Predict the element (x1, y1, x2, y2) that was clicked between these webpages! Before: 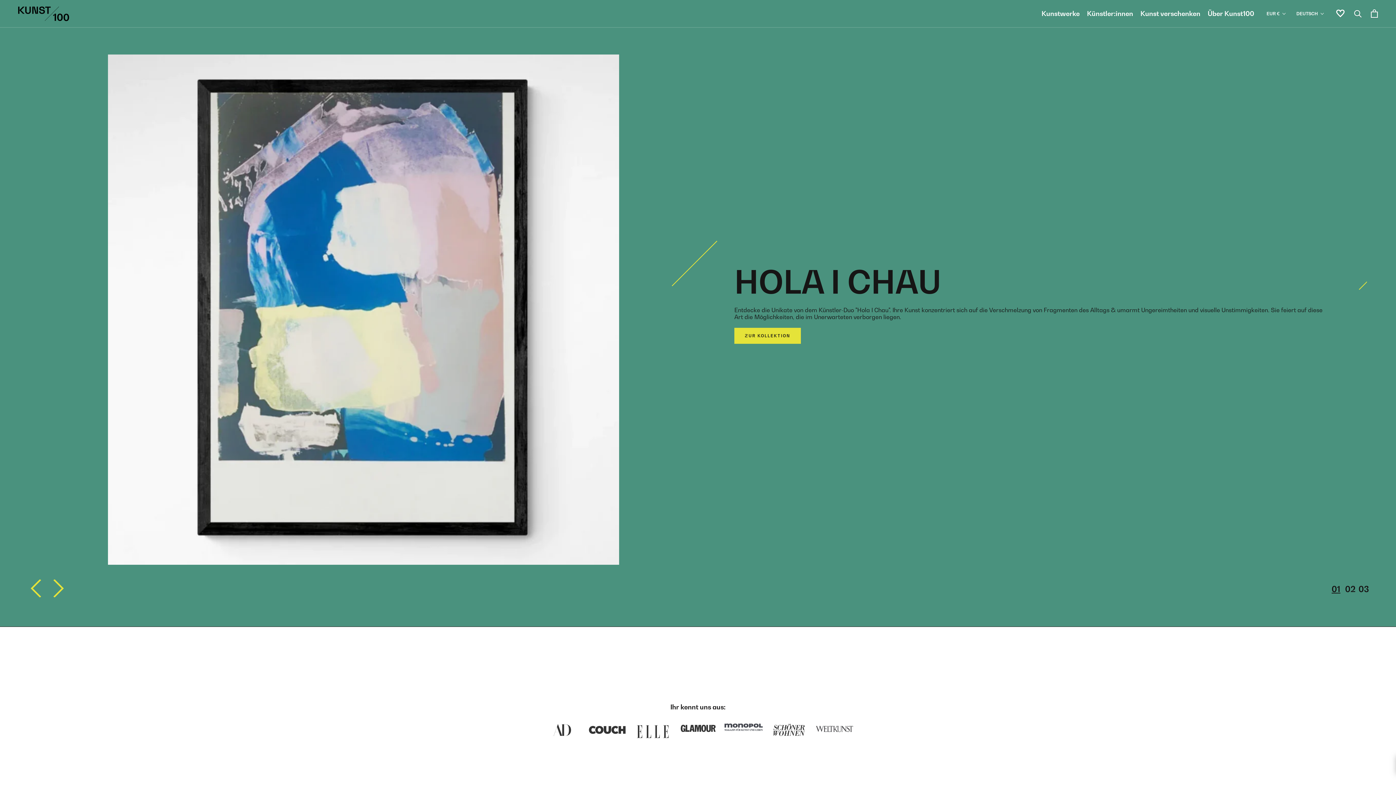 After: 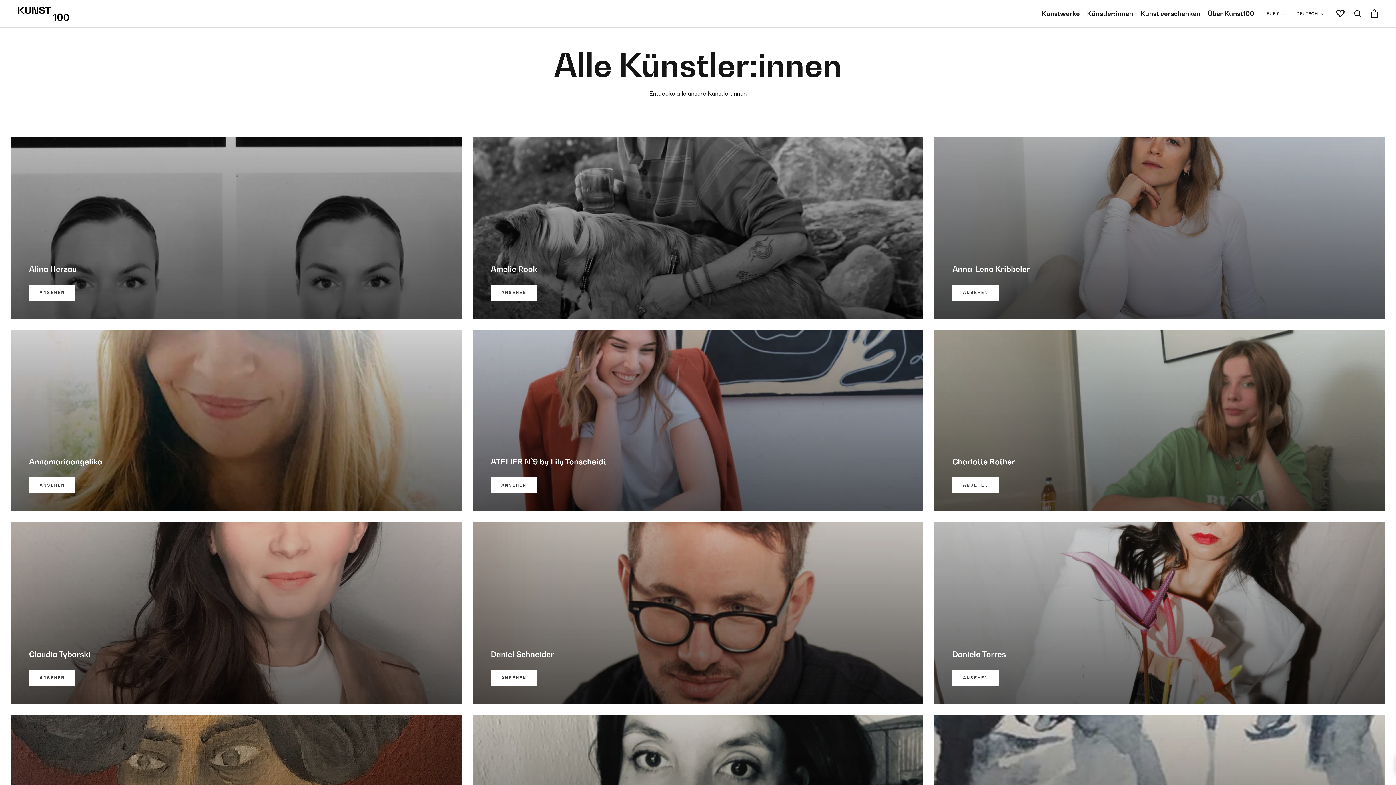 Action: bbox: (1087, 9, 1133, 17) label: Künstler:innen
Künstler:innen